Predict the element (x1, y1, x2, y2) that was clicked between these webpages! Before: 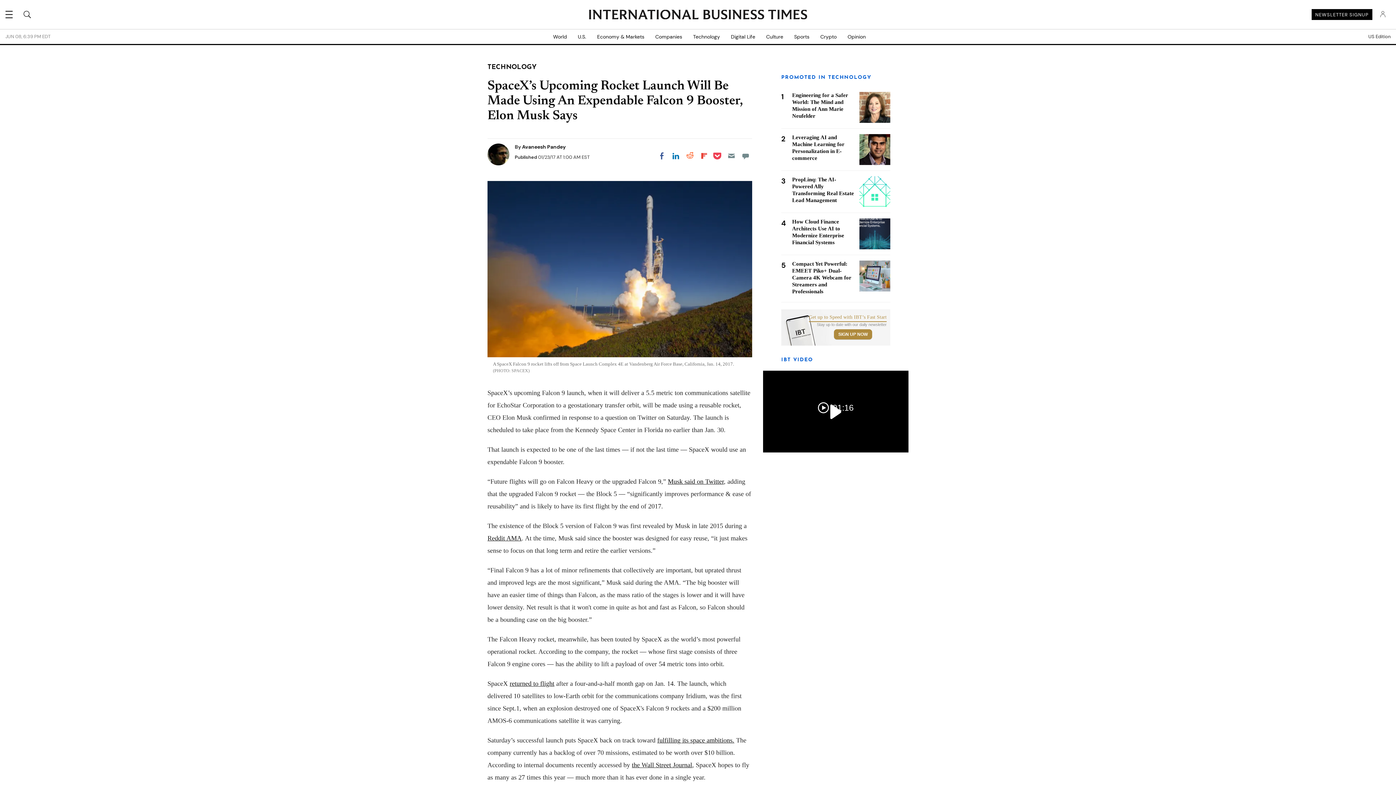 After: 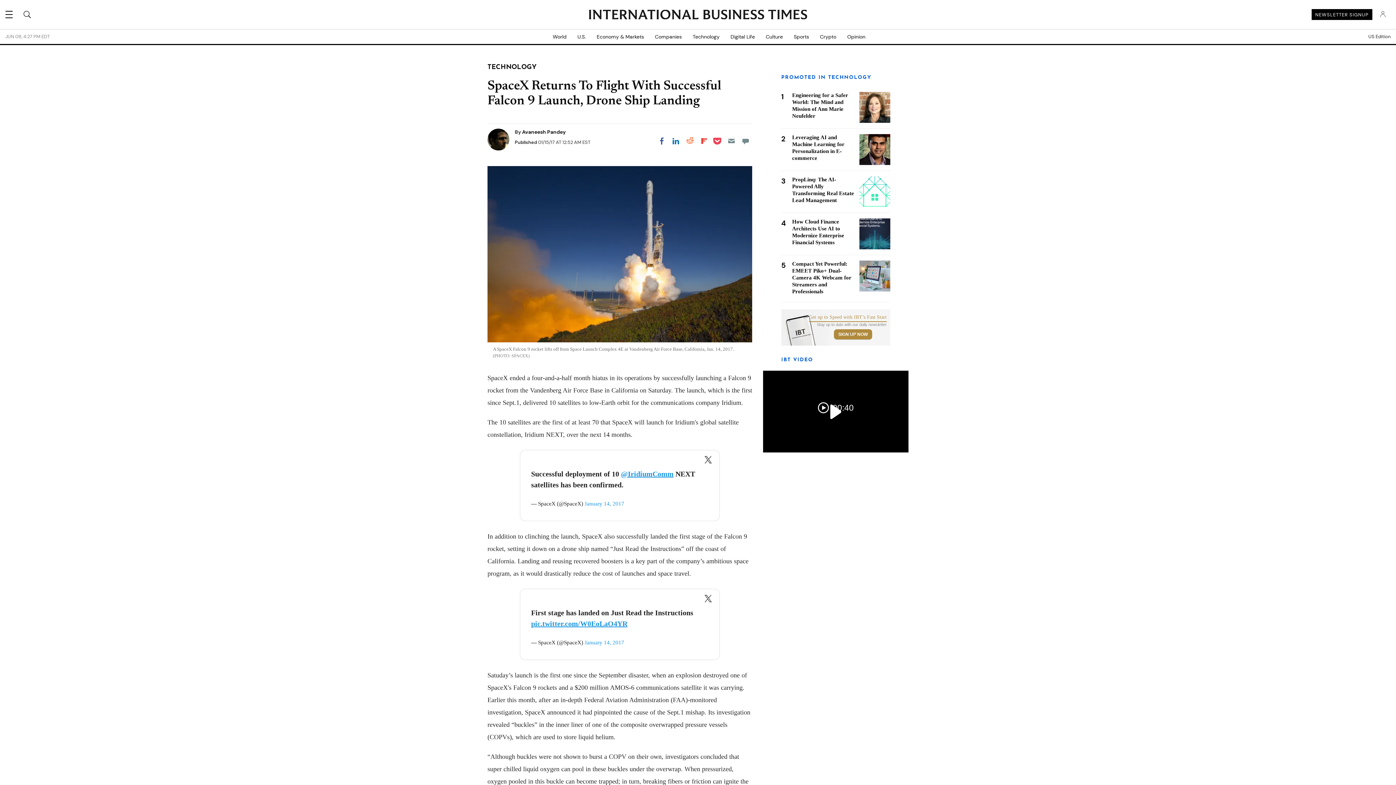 Action: label: returned to flight bbox: (509, 680, 554, 687)